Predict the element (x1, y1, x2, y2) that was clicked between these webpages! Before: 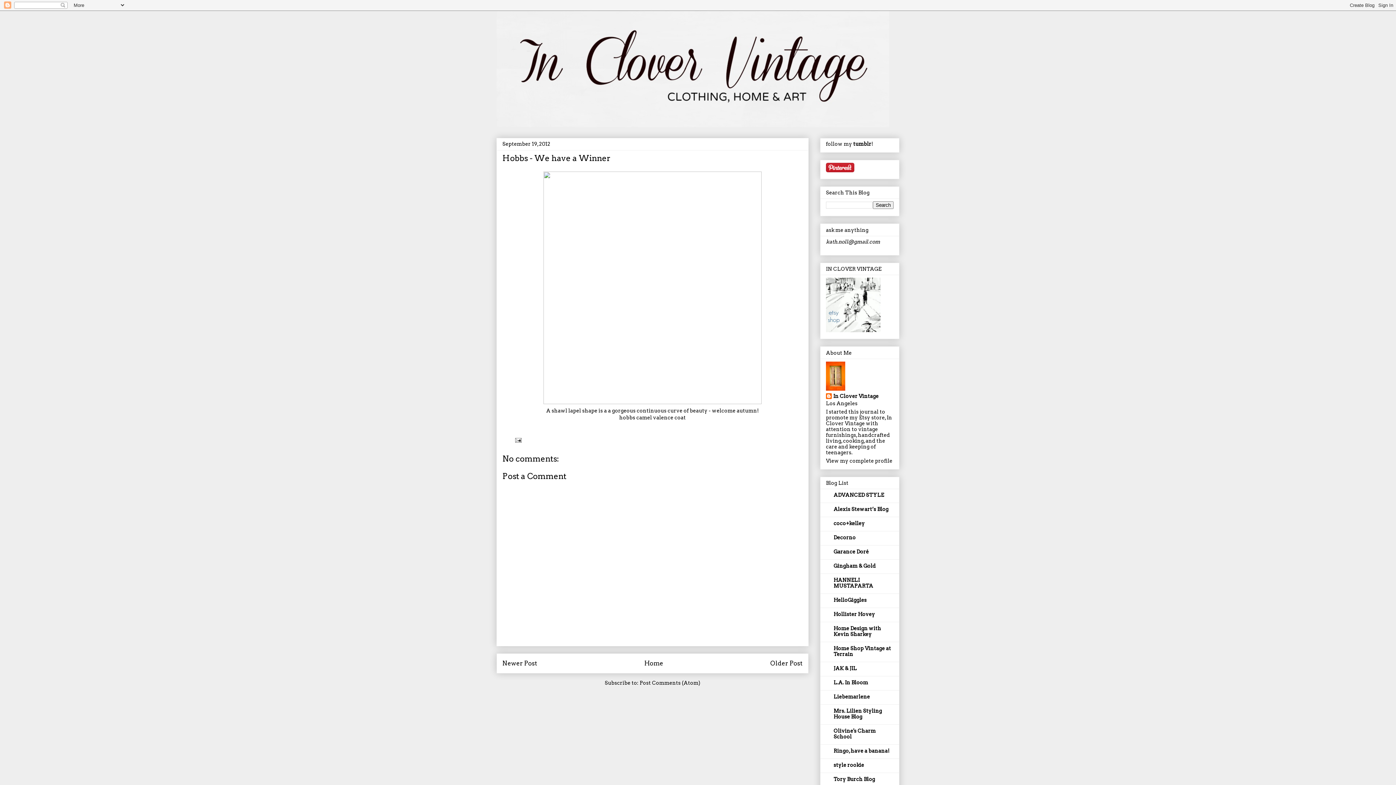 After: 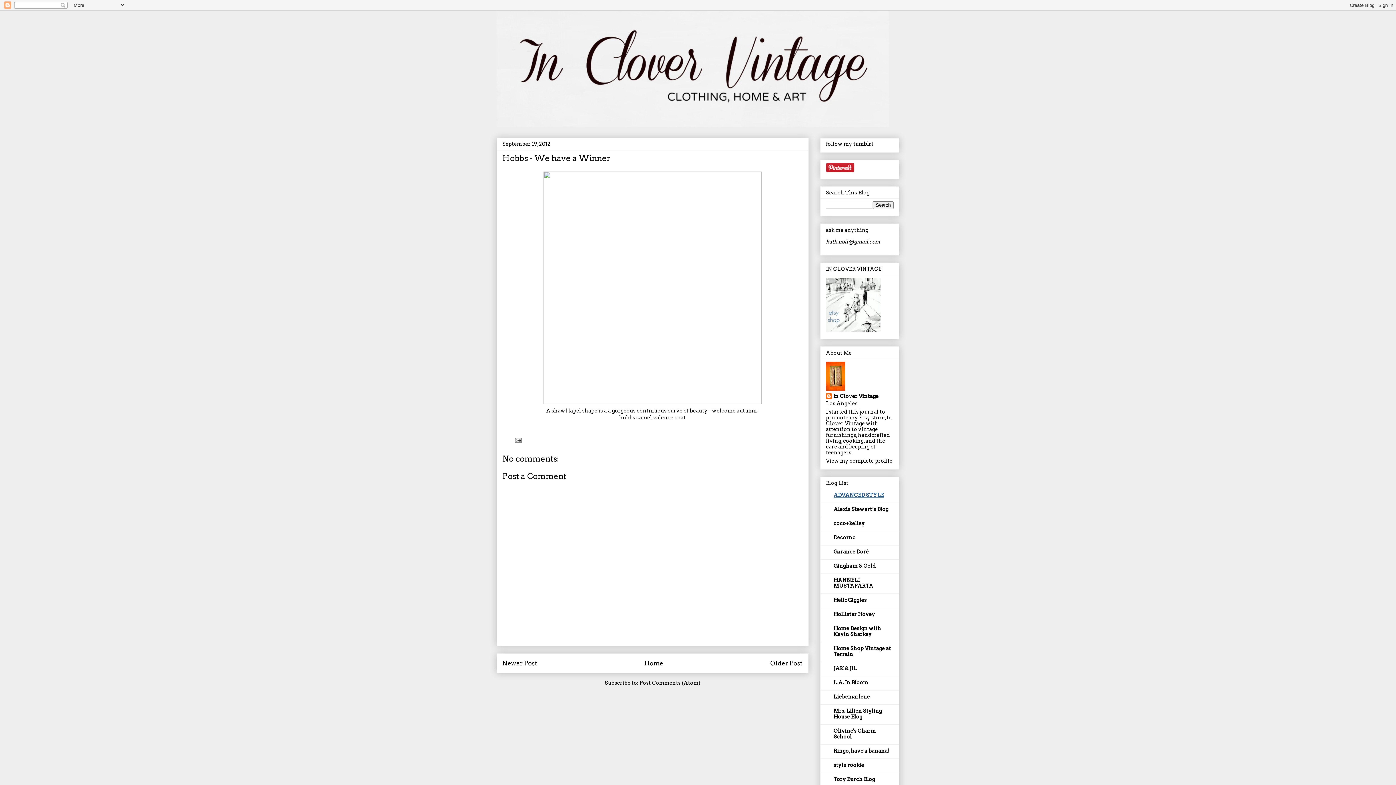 Action: label: ADVANCED STYLE bbox: (833, 492, 884, 498)